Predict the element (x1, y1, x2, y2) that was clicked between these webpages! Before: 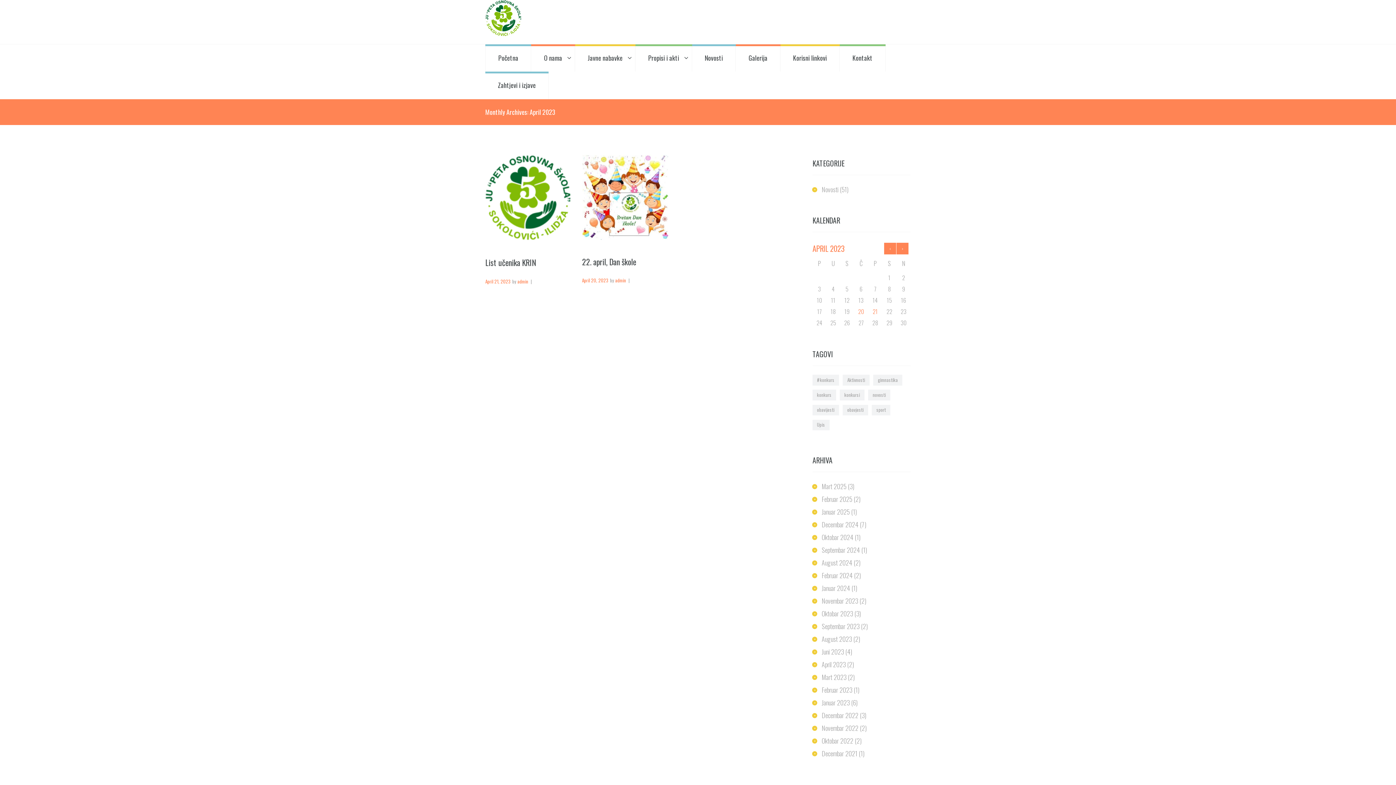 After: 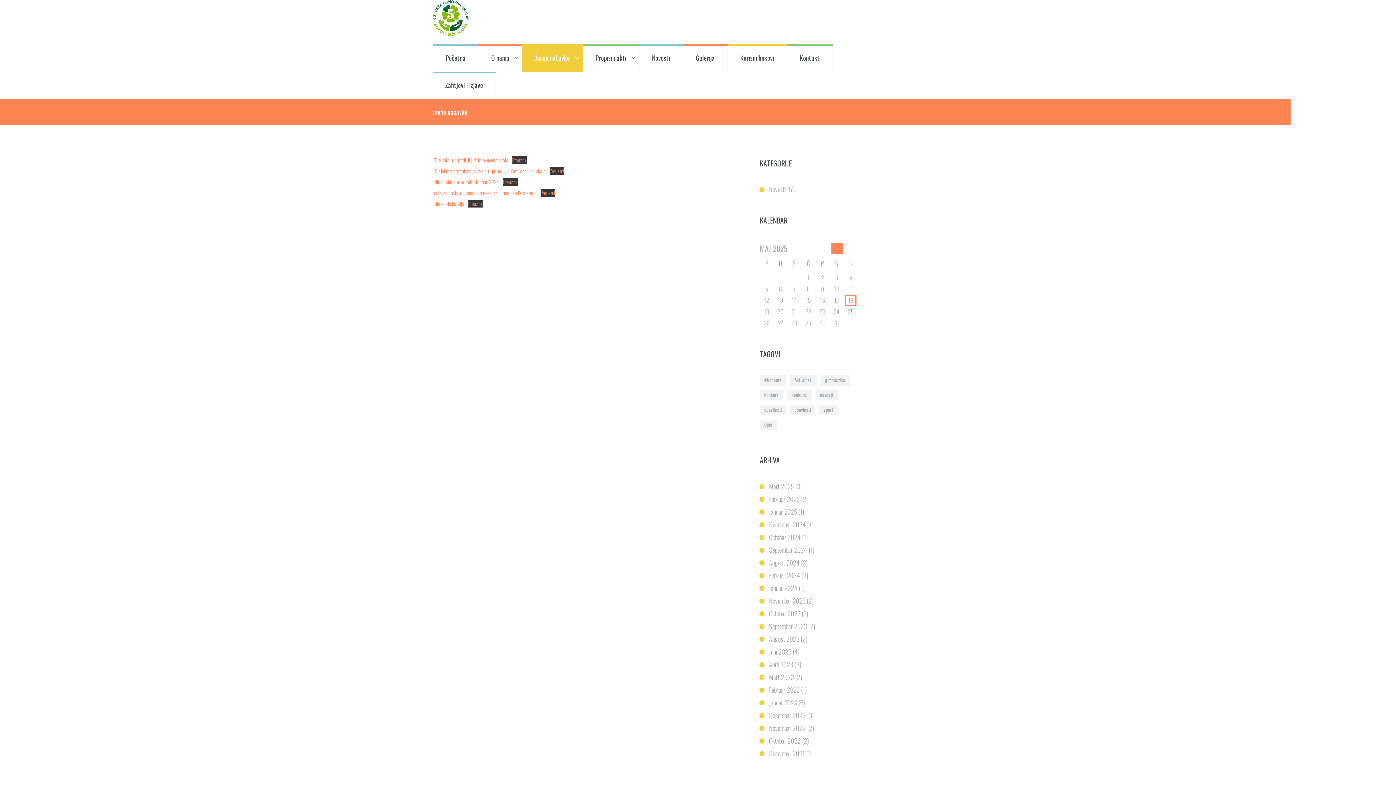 Action: bbox: (575, 44, 635, 71) label: Javne nabavke